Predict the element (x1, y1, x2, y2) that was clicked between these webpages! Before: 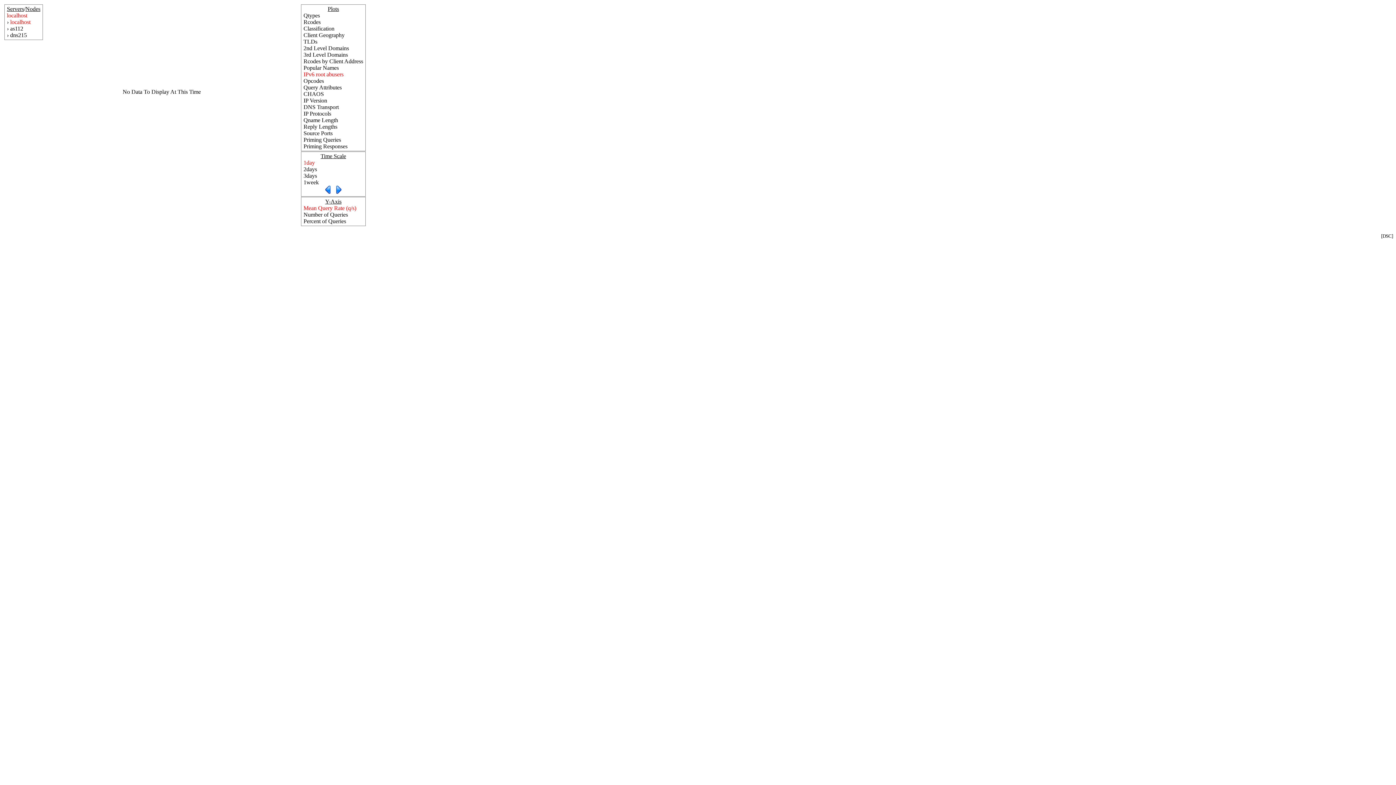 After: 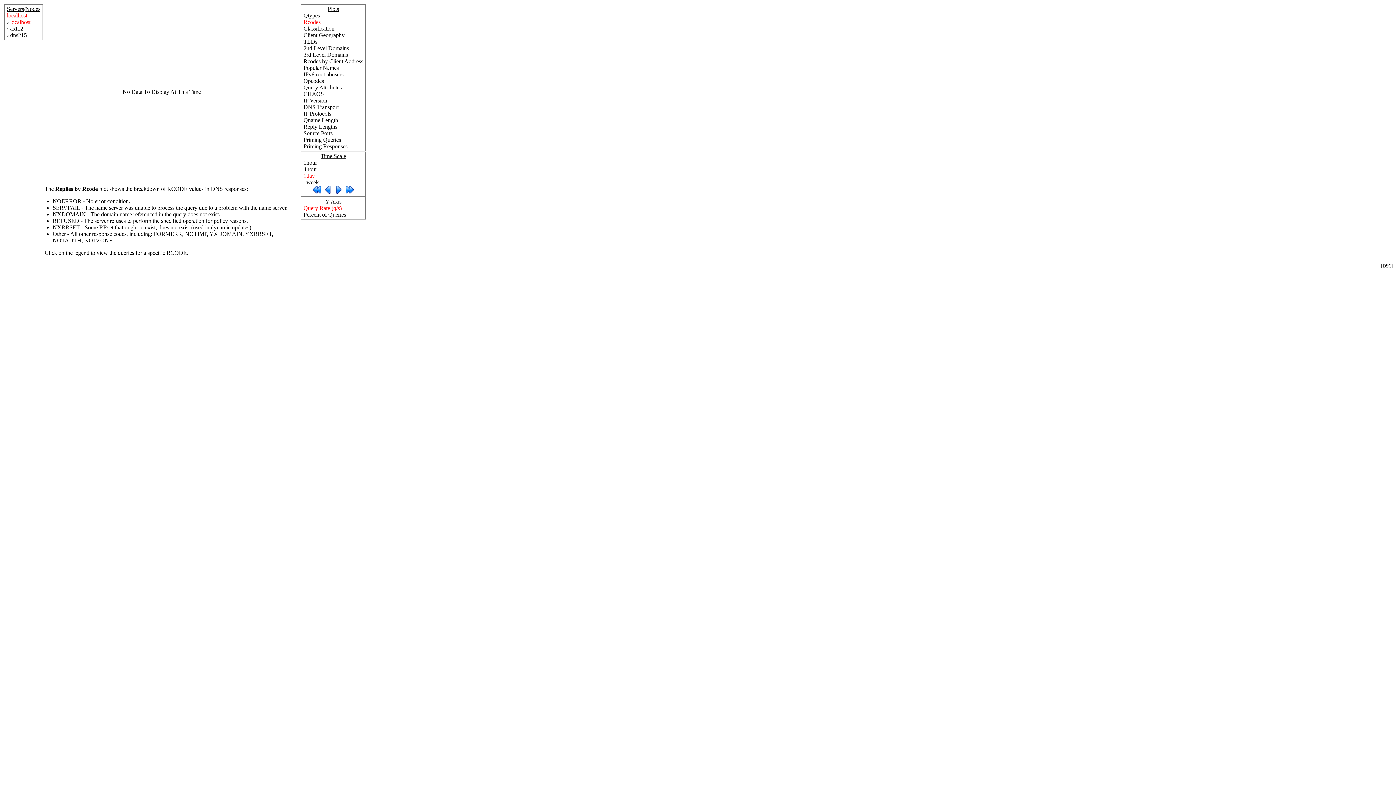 Action: label: Rcodes bbox: (303, 18, 320, 25)